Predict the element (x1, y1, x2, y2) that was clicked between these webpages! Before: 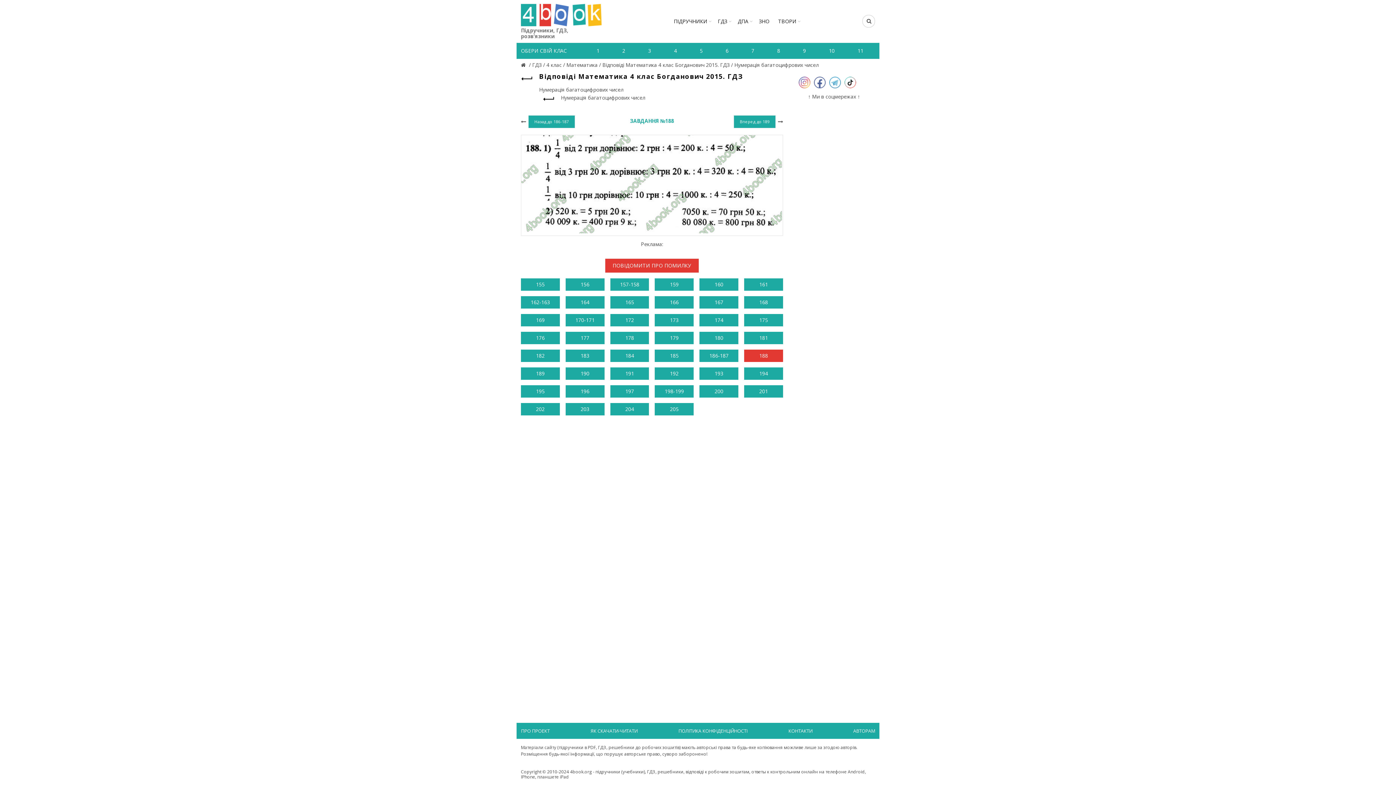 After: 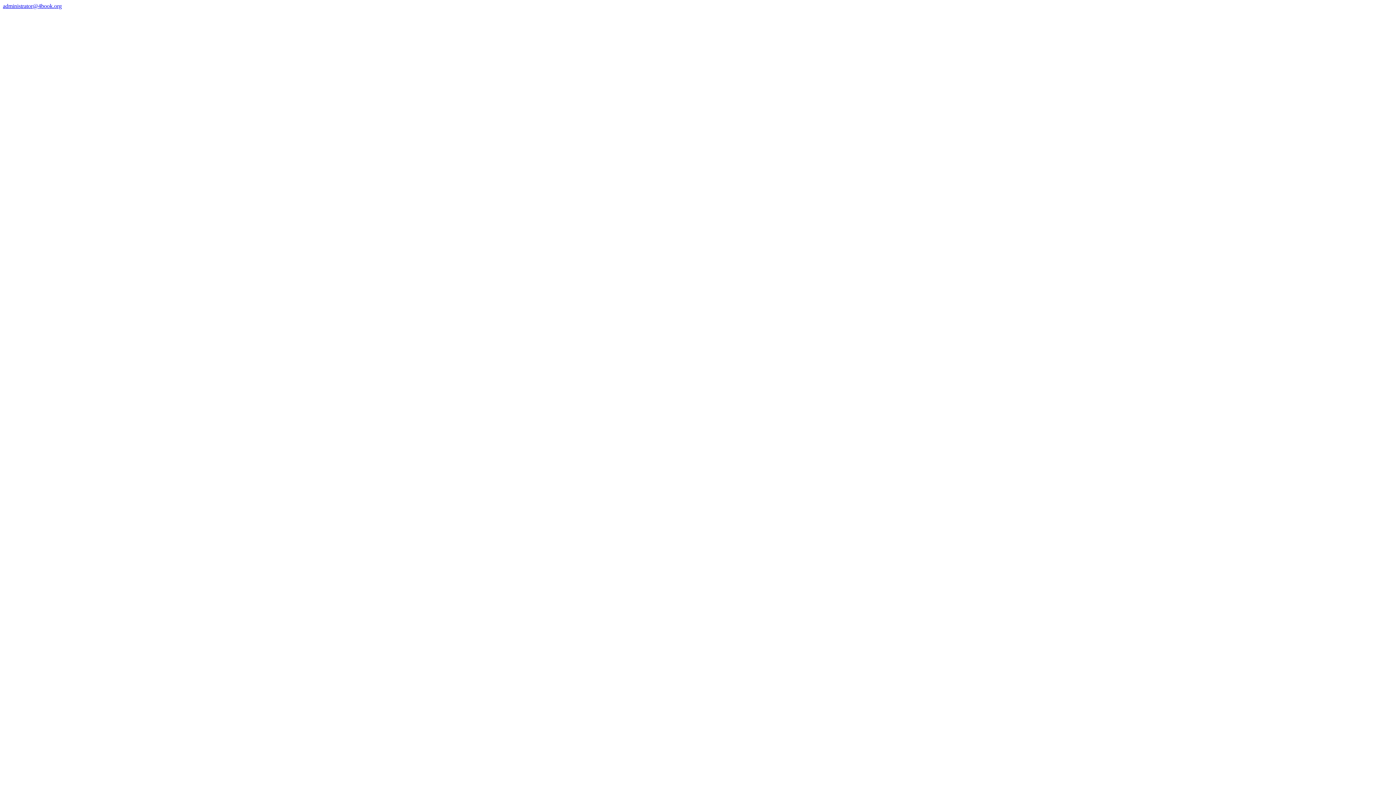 Action: bbox: (784, 726, 816, 736) label: КОНТАКТИ